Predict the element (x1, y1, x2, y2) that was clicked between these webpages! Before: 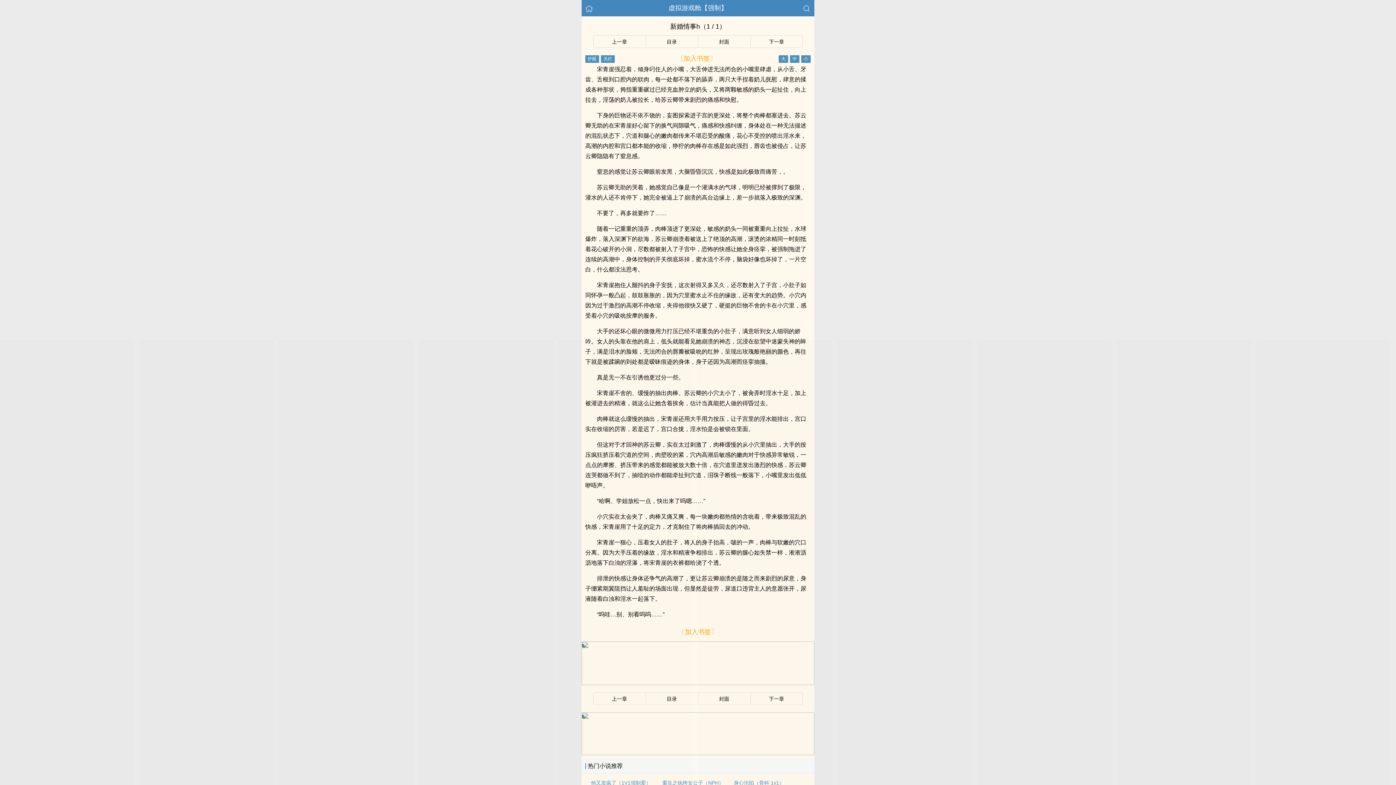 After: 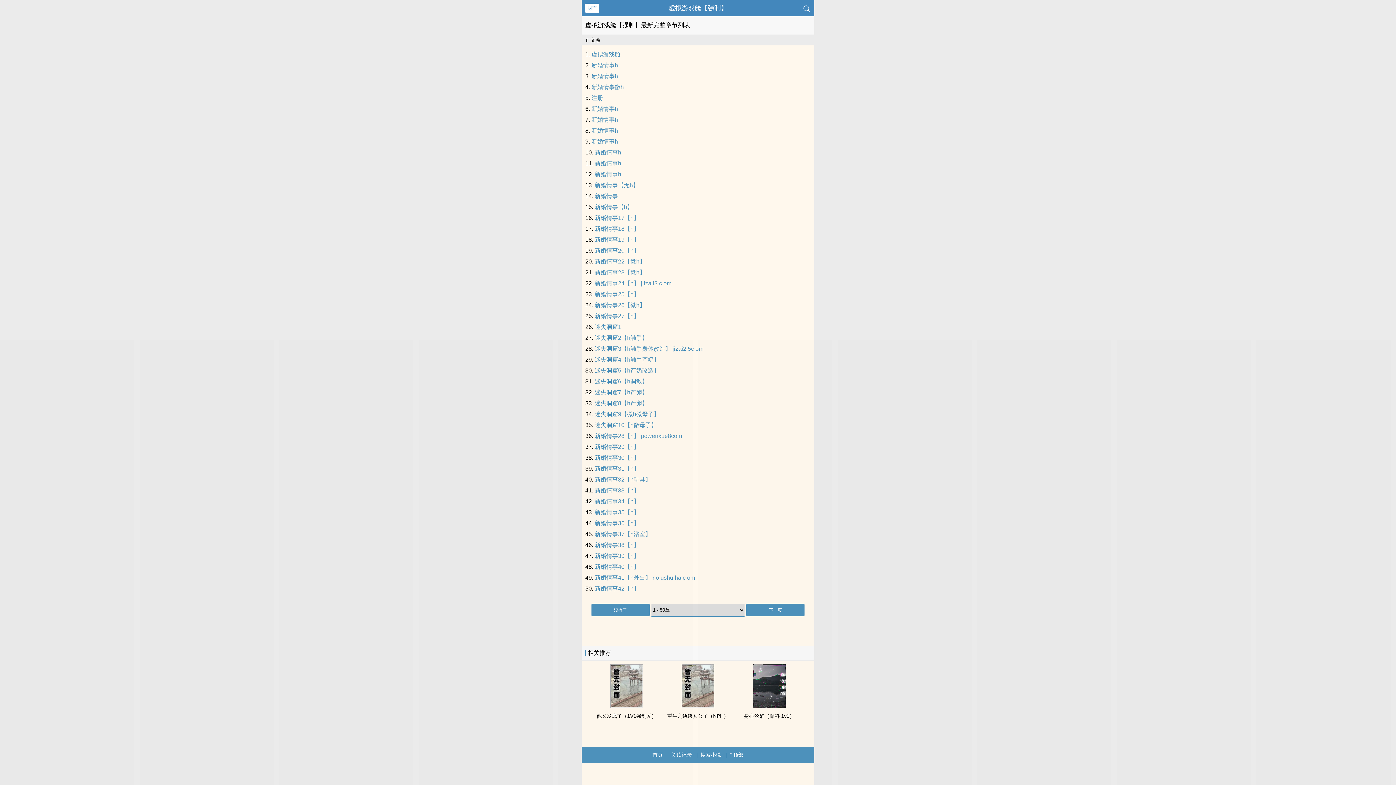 Action: label: 目录 bbox: (666, 38, 677, 44)